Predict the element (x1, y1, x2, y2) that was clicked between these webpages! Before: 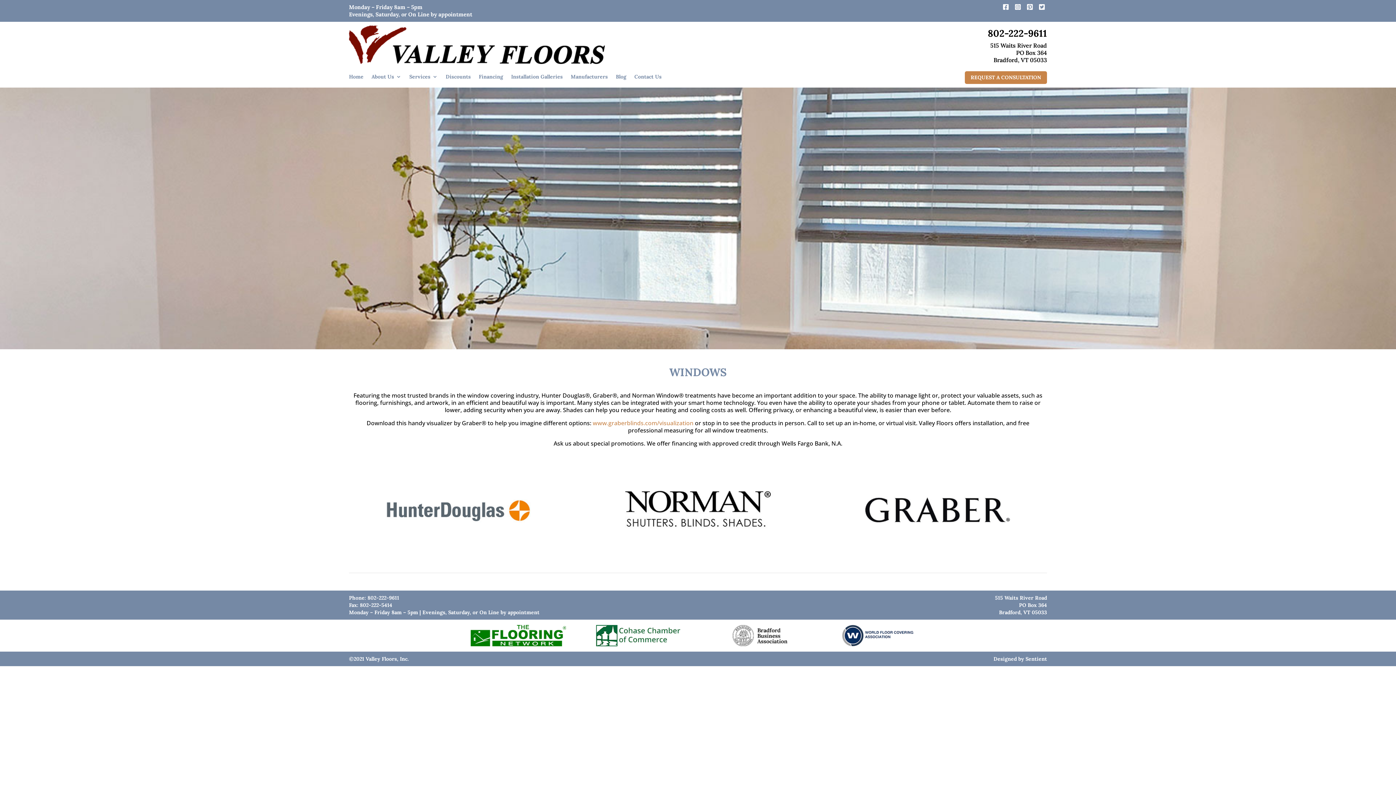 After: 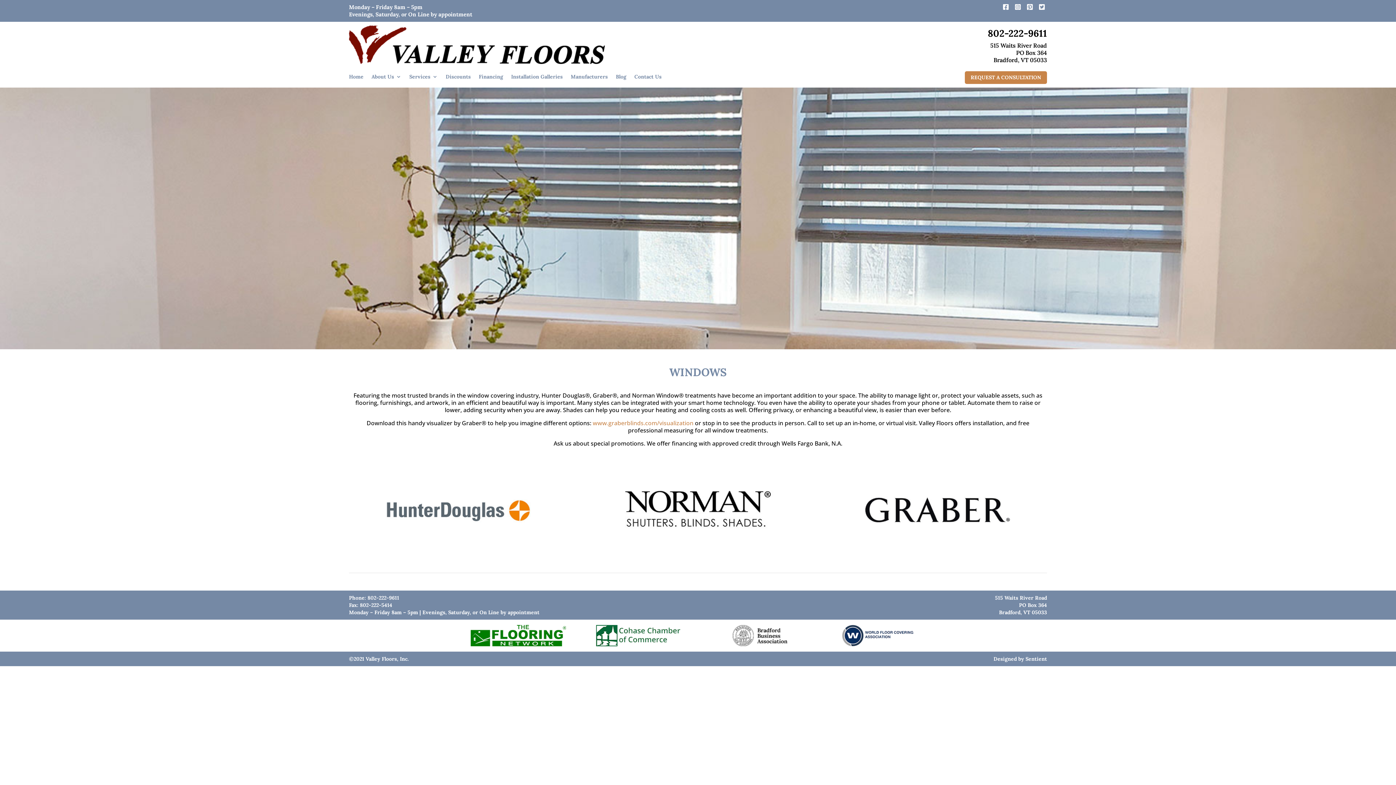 Action: bbox: (1039, 2, 1047, 11)